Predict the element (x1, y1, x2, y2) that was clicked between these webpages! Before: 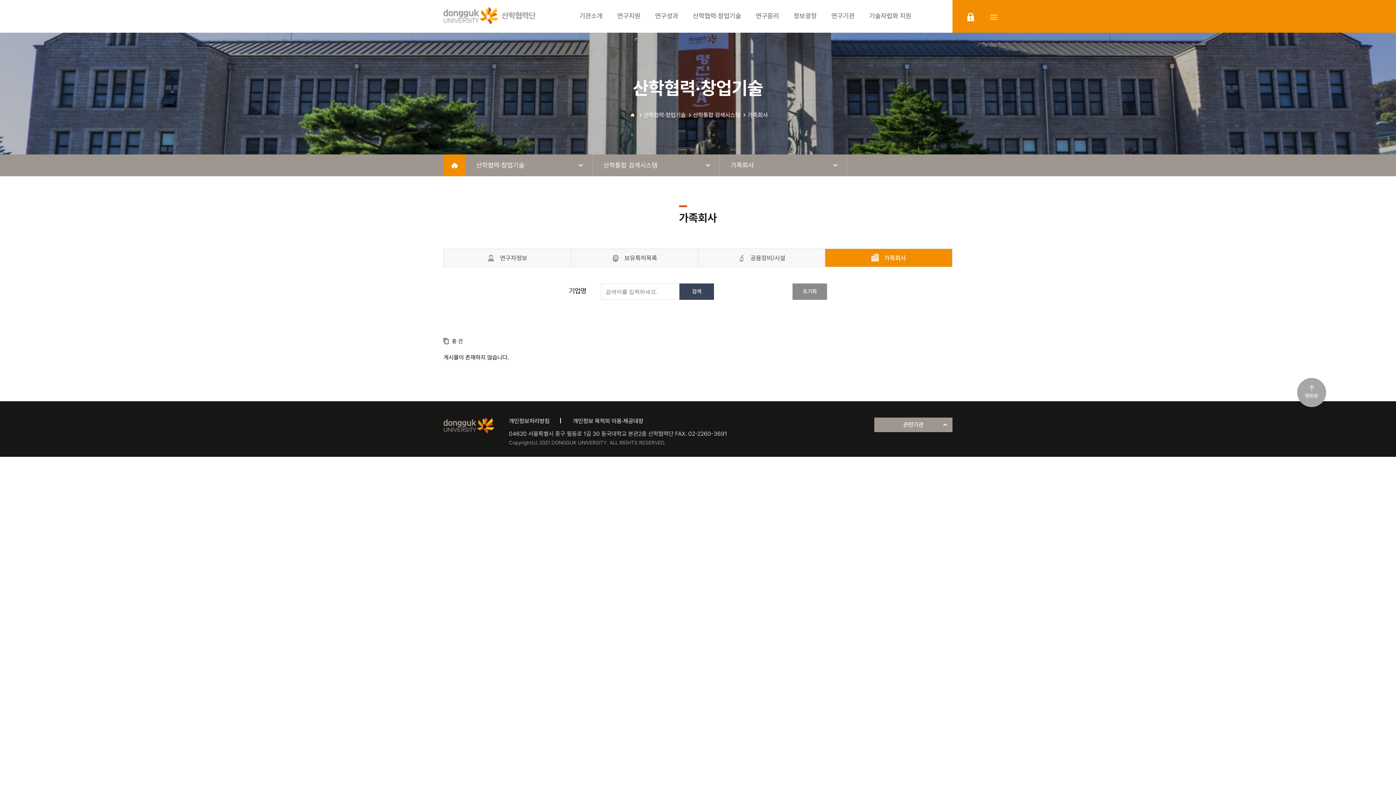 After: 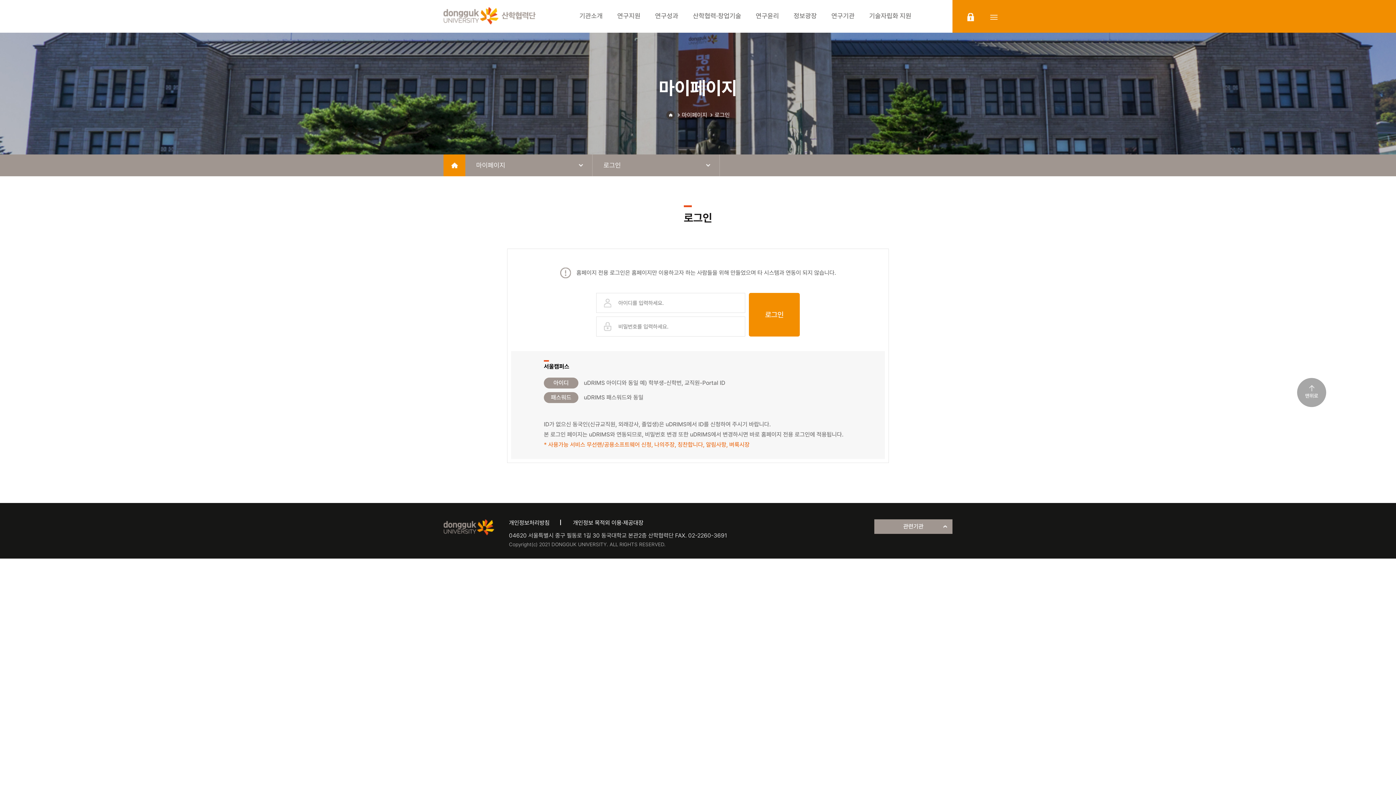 Action: label: login bbox: (967, 12, 974, 21)